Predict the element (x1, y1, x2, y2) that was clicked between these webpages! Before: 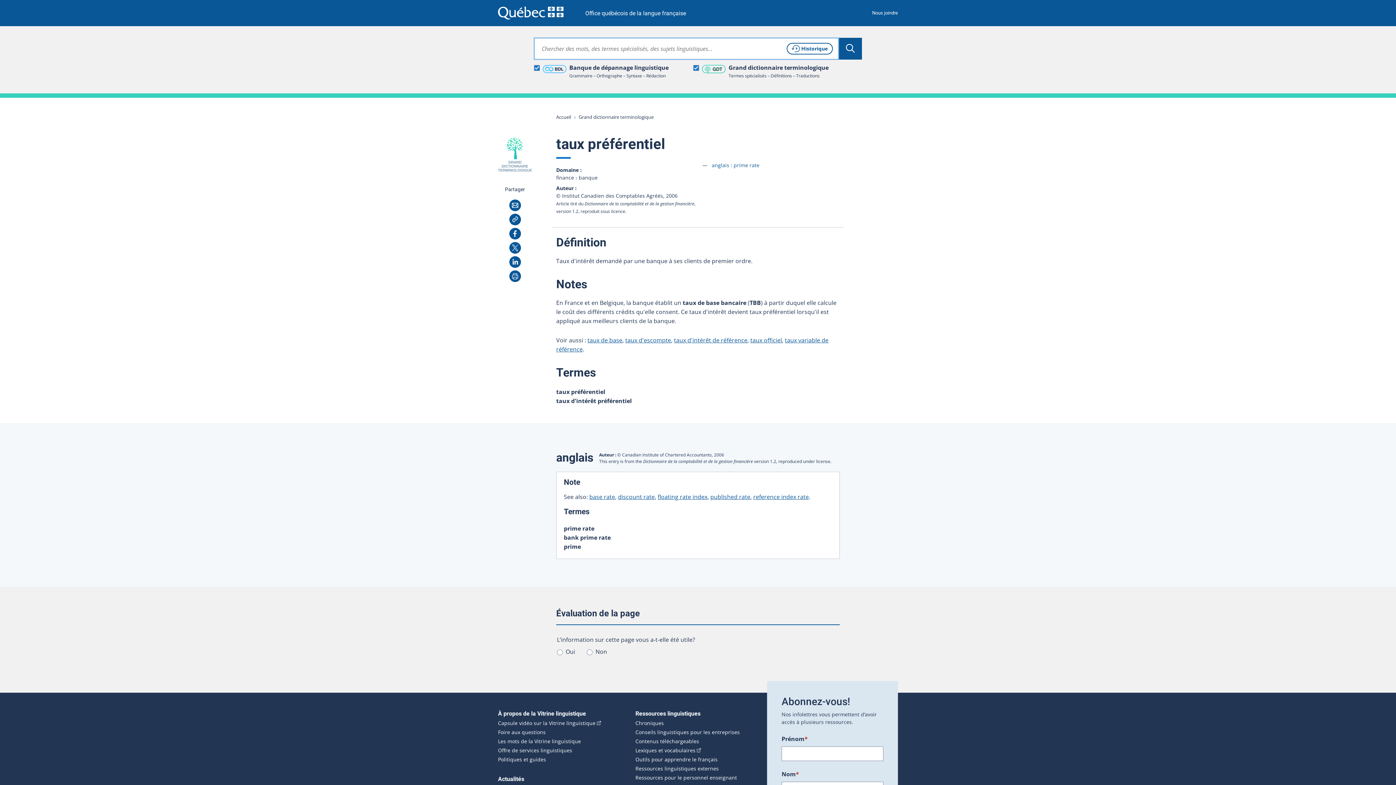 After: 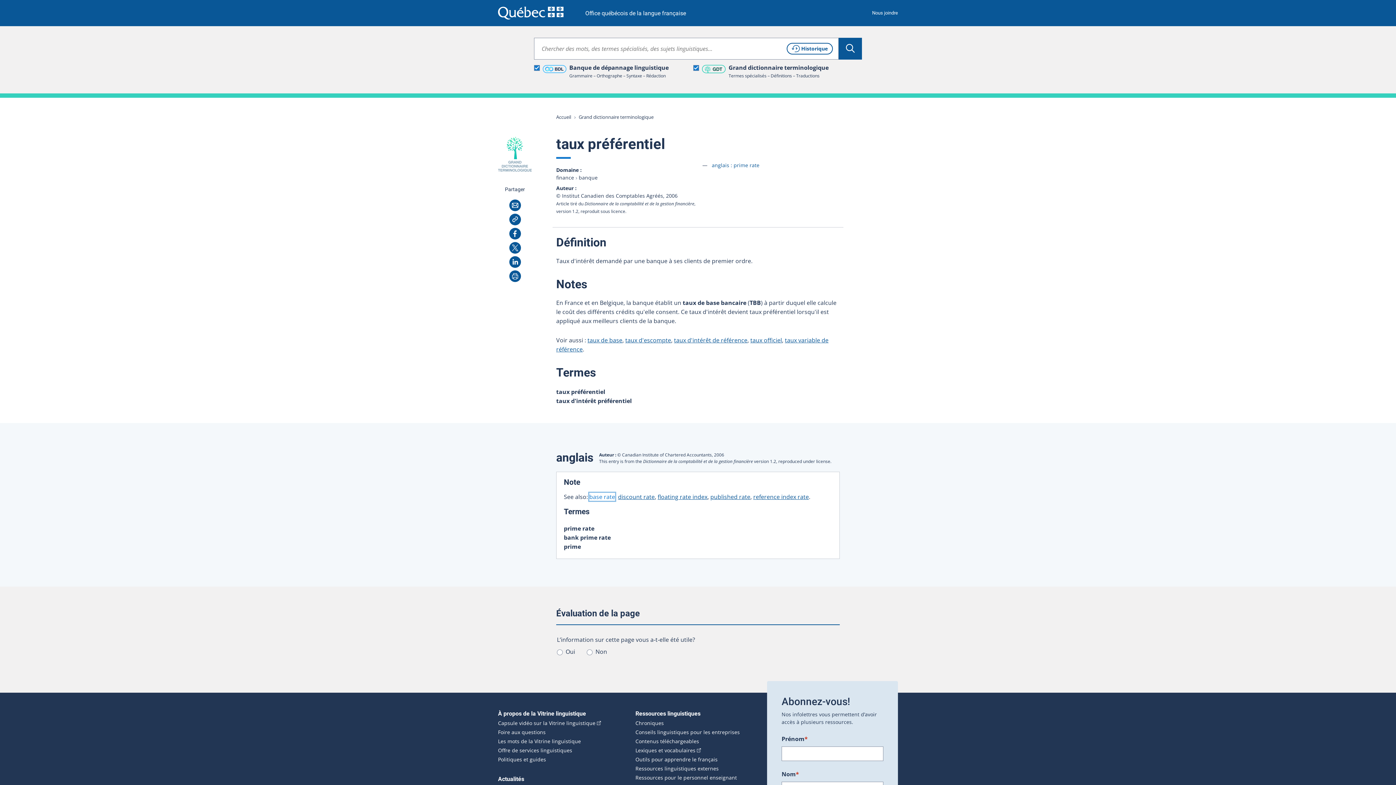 Action: label: base rate bbox: (589, 493, 615, 501)